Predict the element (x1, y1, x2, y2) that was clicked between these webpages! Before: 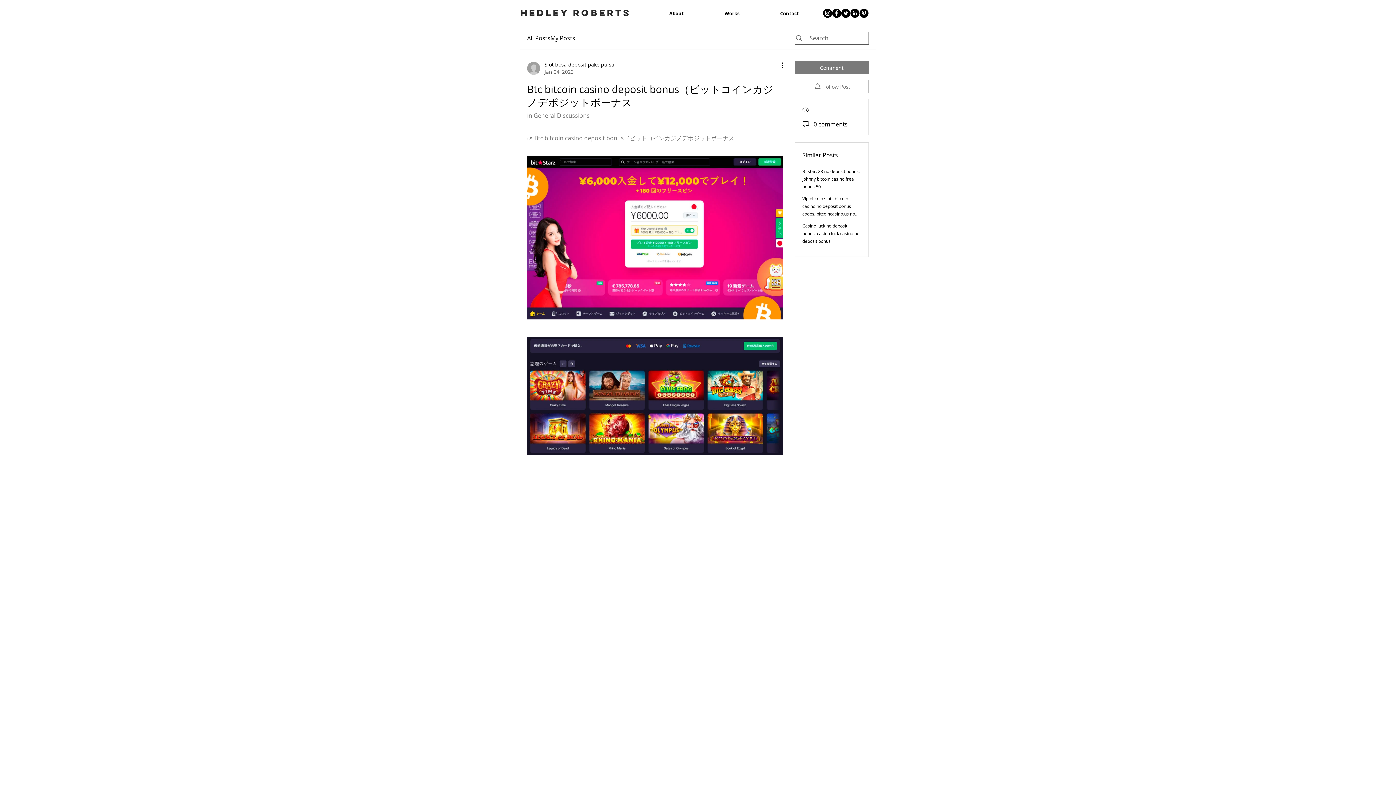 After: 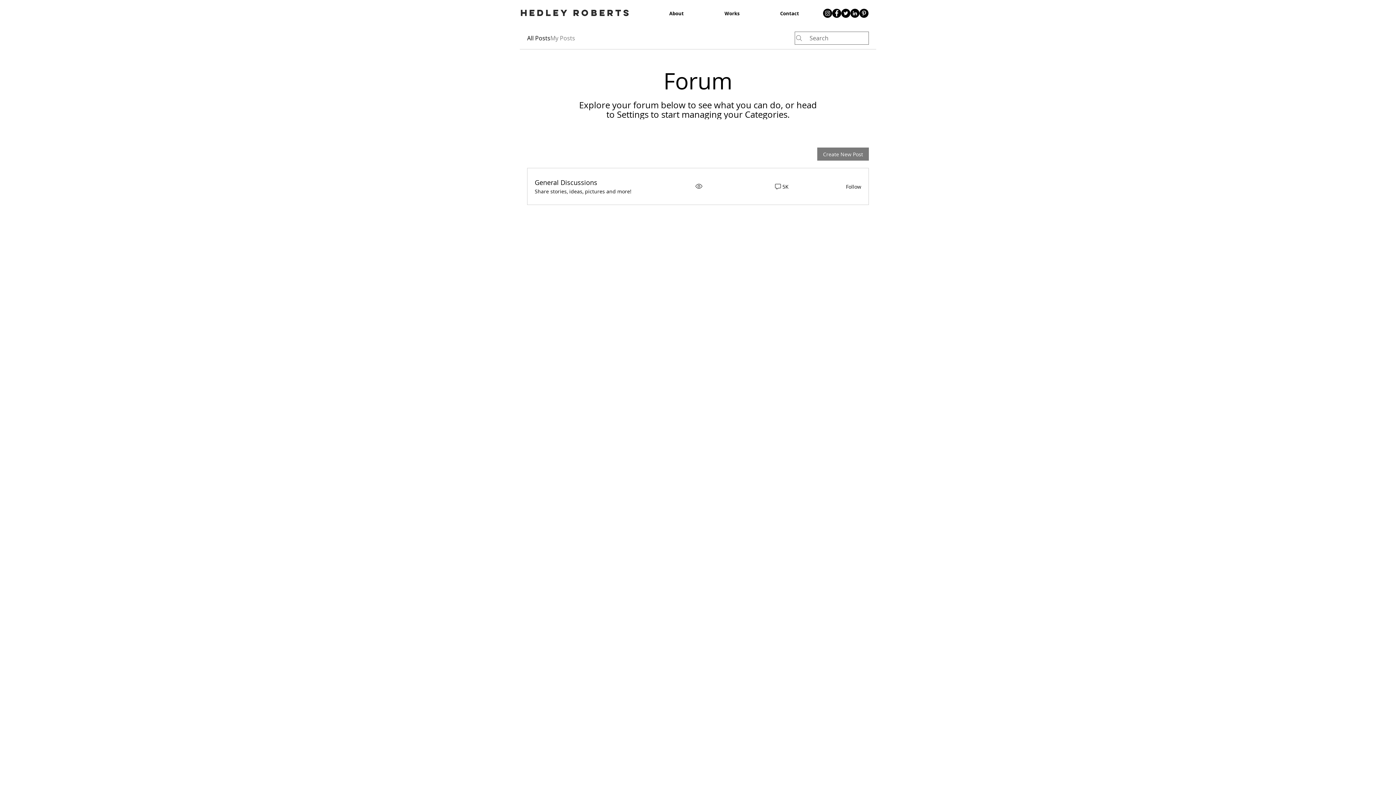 Action: bbox: (550, 33, 575, 42) label: My Posts